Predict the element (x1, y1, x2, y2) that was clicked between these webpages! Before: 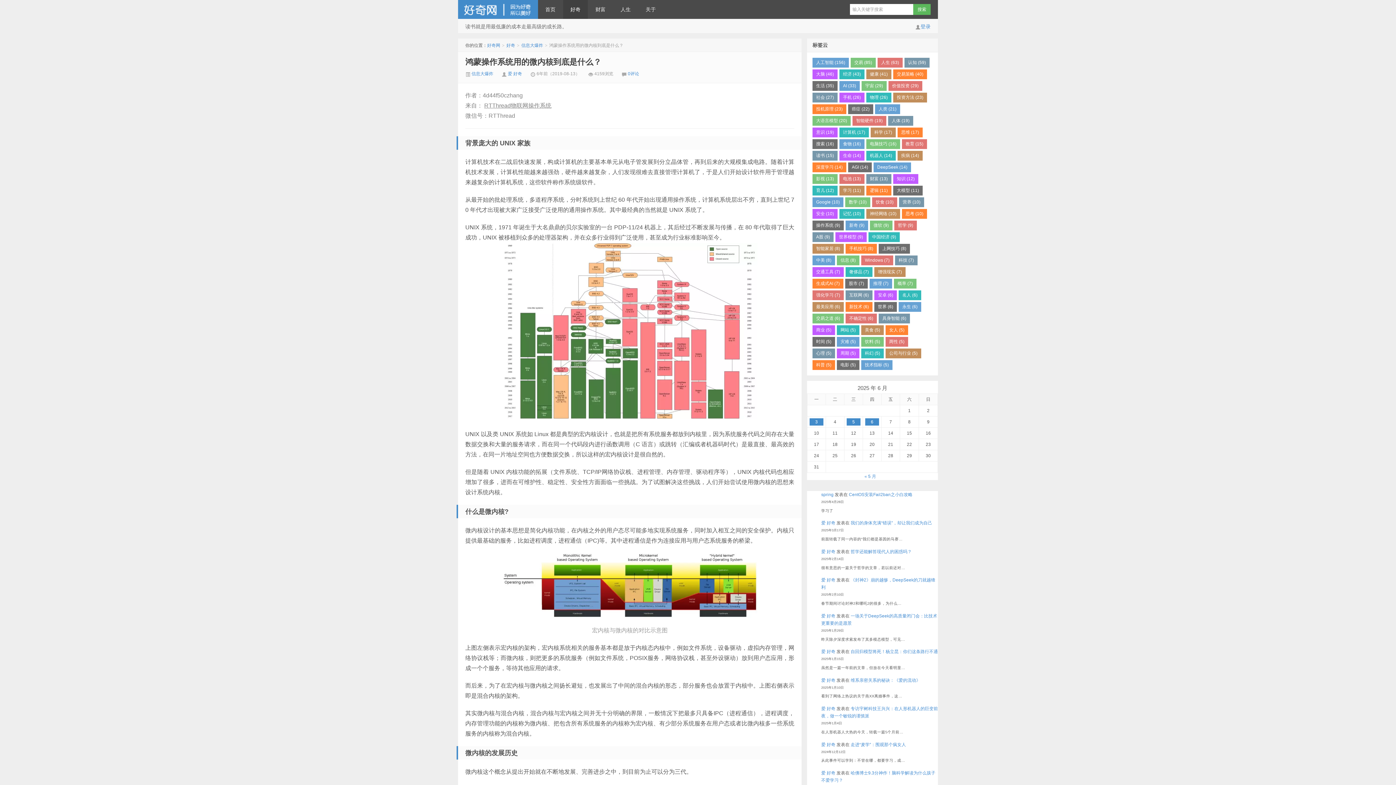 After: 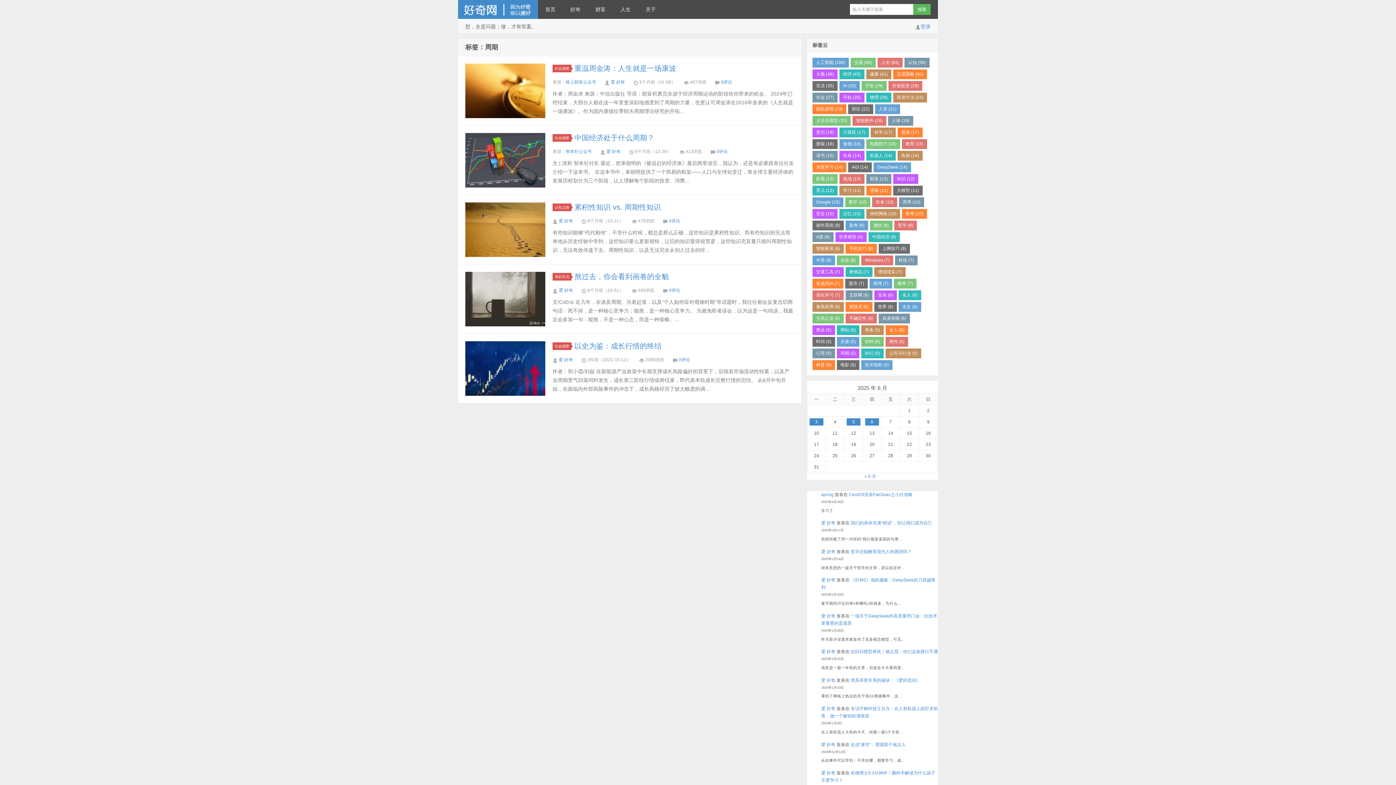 Action: label: 周期 (5) bbox: (837, 348, 859, 358)